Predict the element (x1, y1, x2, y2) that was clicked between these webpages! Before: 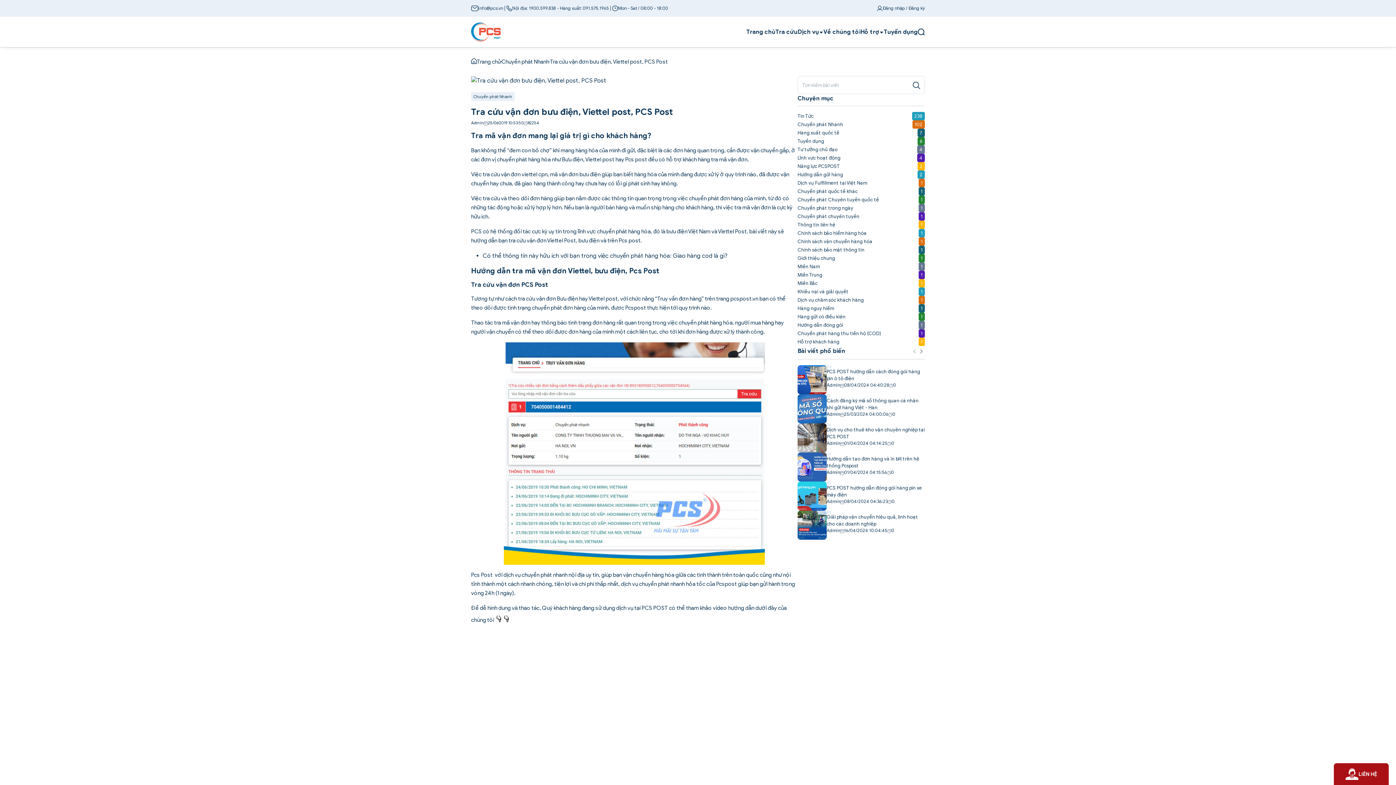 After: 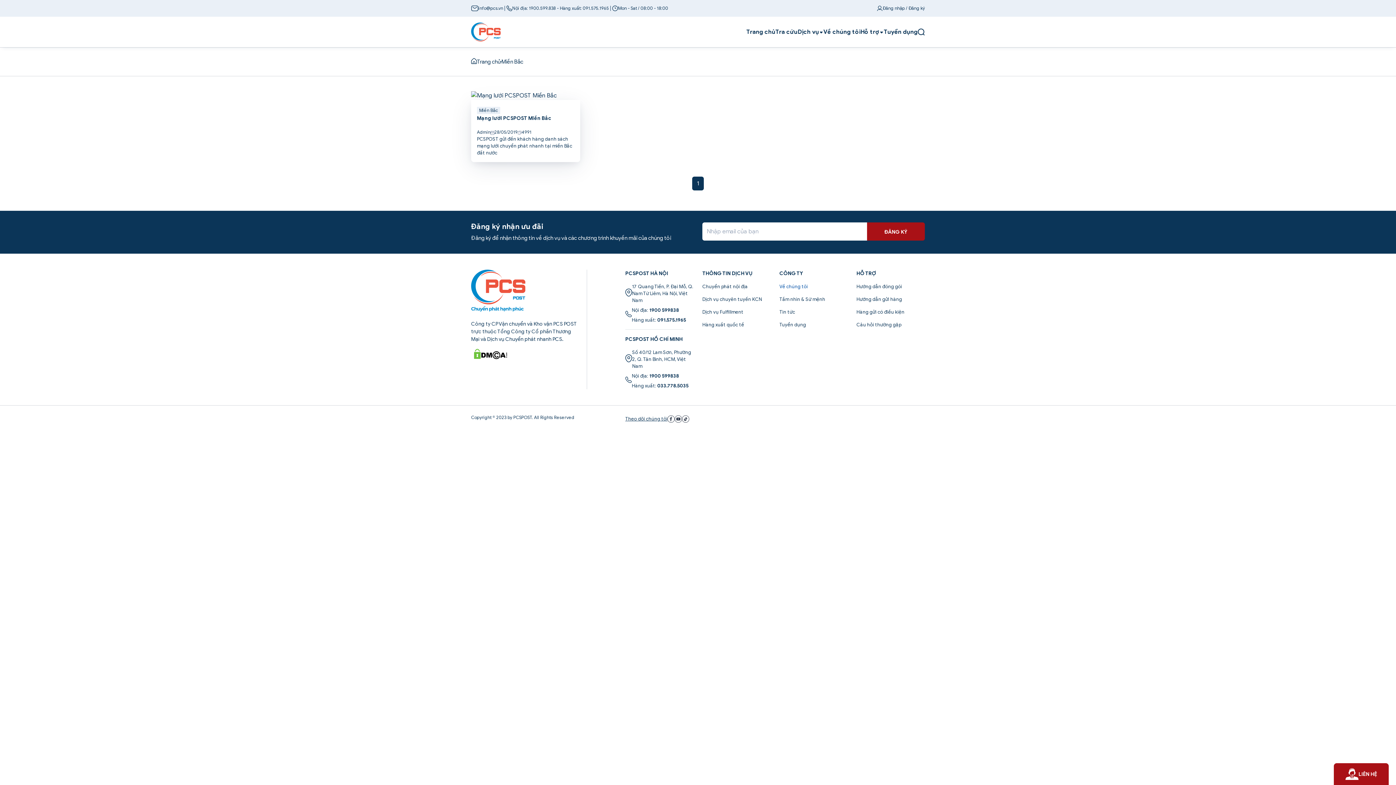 Action: label: Miền Bắc bbox: (797, 280, 817, 286)